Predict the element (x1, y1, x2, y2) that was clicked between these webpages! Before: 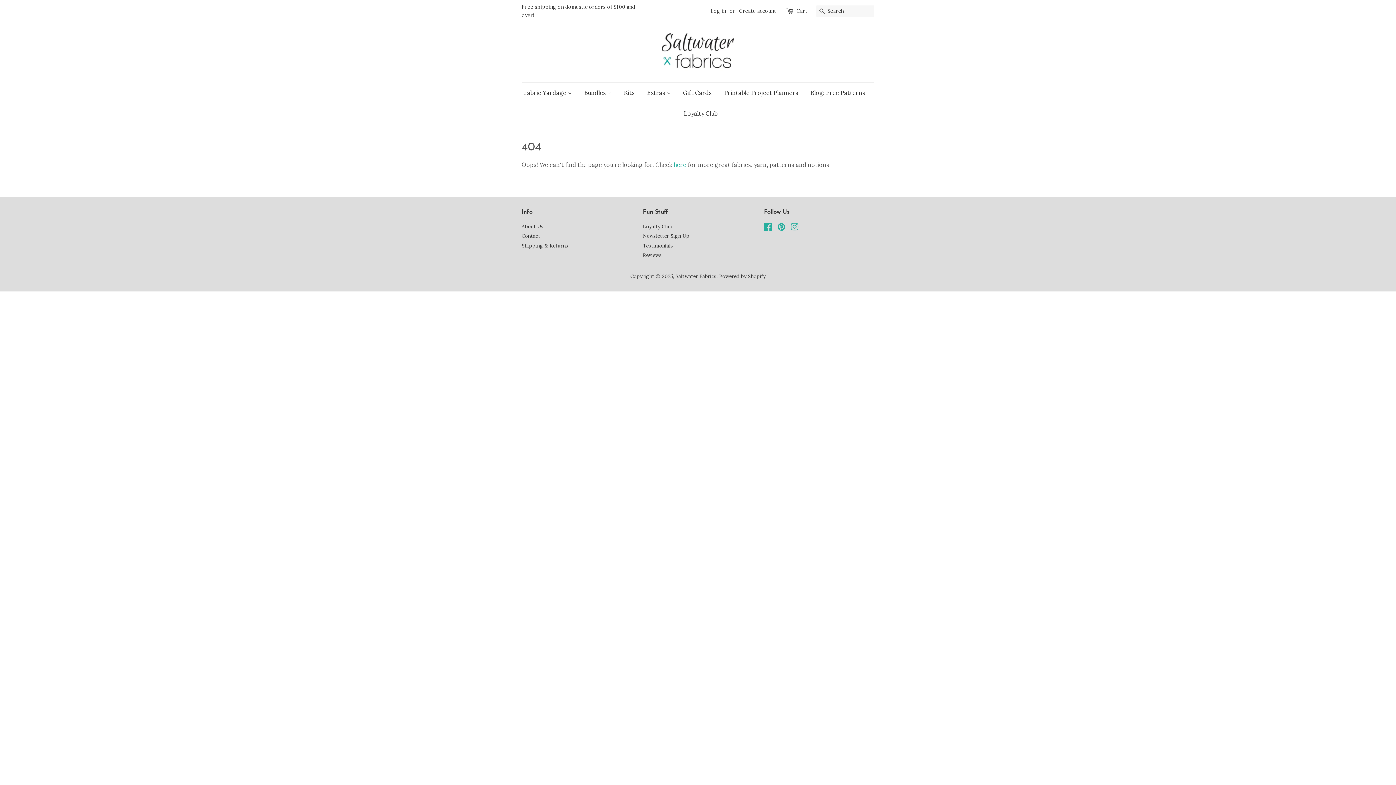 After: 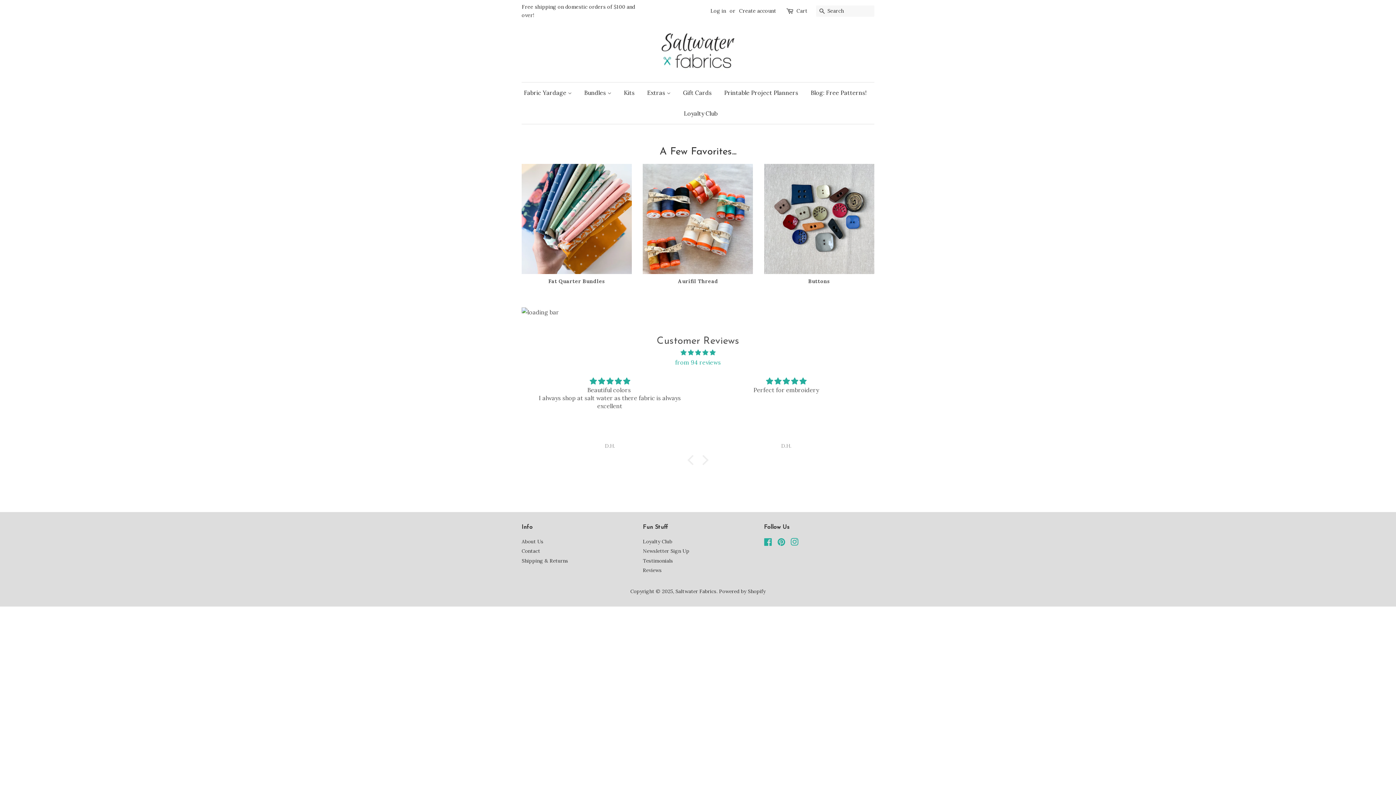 Action: label: Saltwater Fabrics bbox: (675, 272, 716, 279)